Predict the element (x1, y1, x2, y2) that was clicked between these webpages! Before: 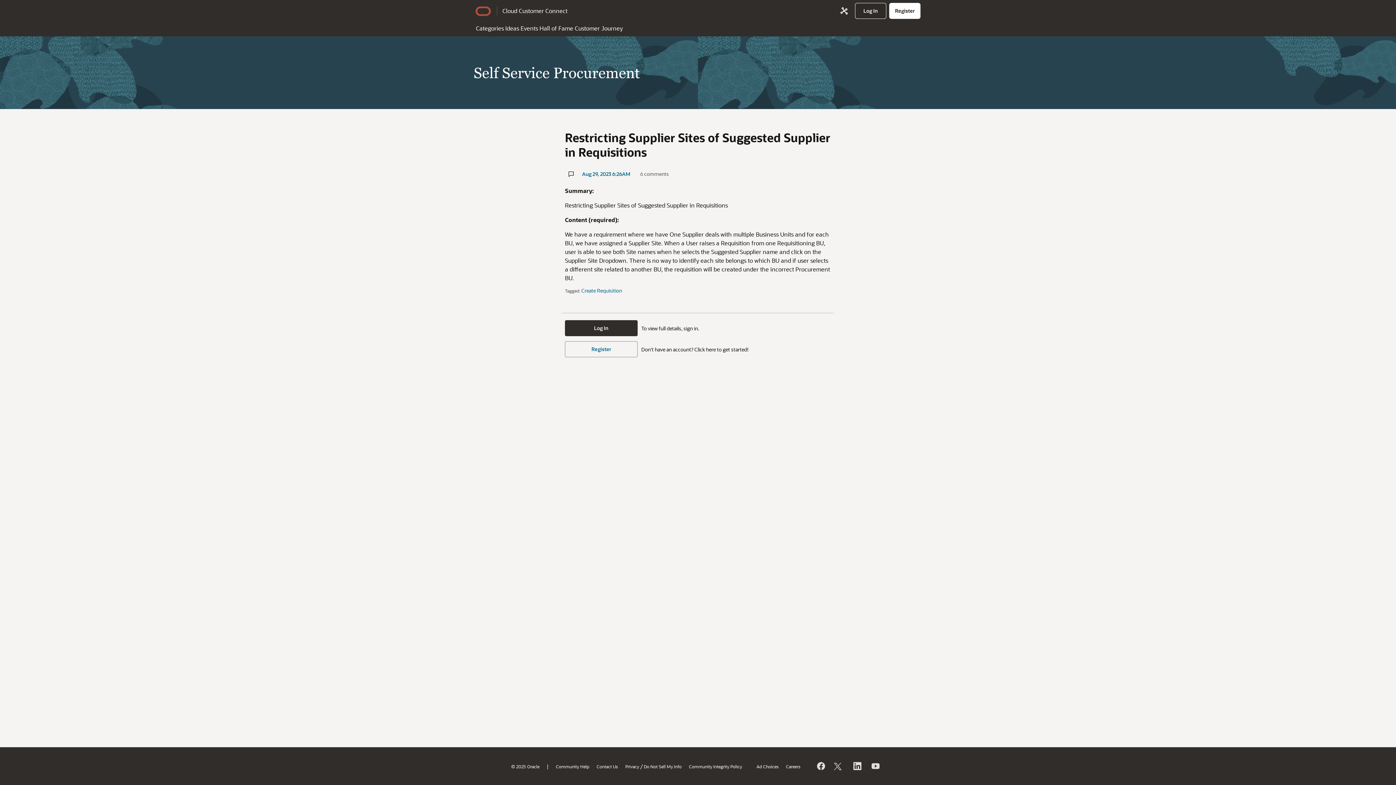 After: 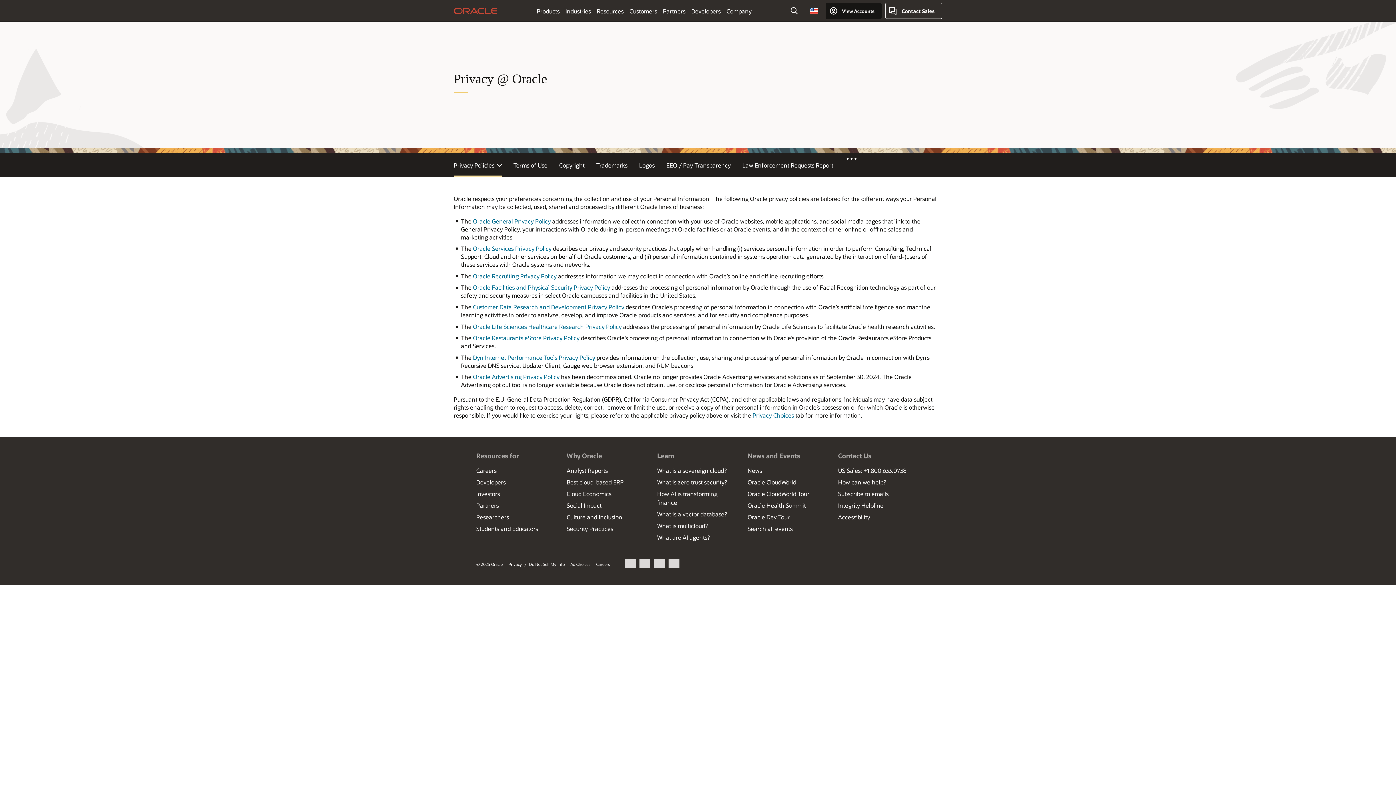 Action: bbox: (625, 763, 639, 769) label: Privacy